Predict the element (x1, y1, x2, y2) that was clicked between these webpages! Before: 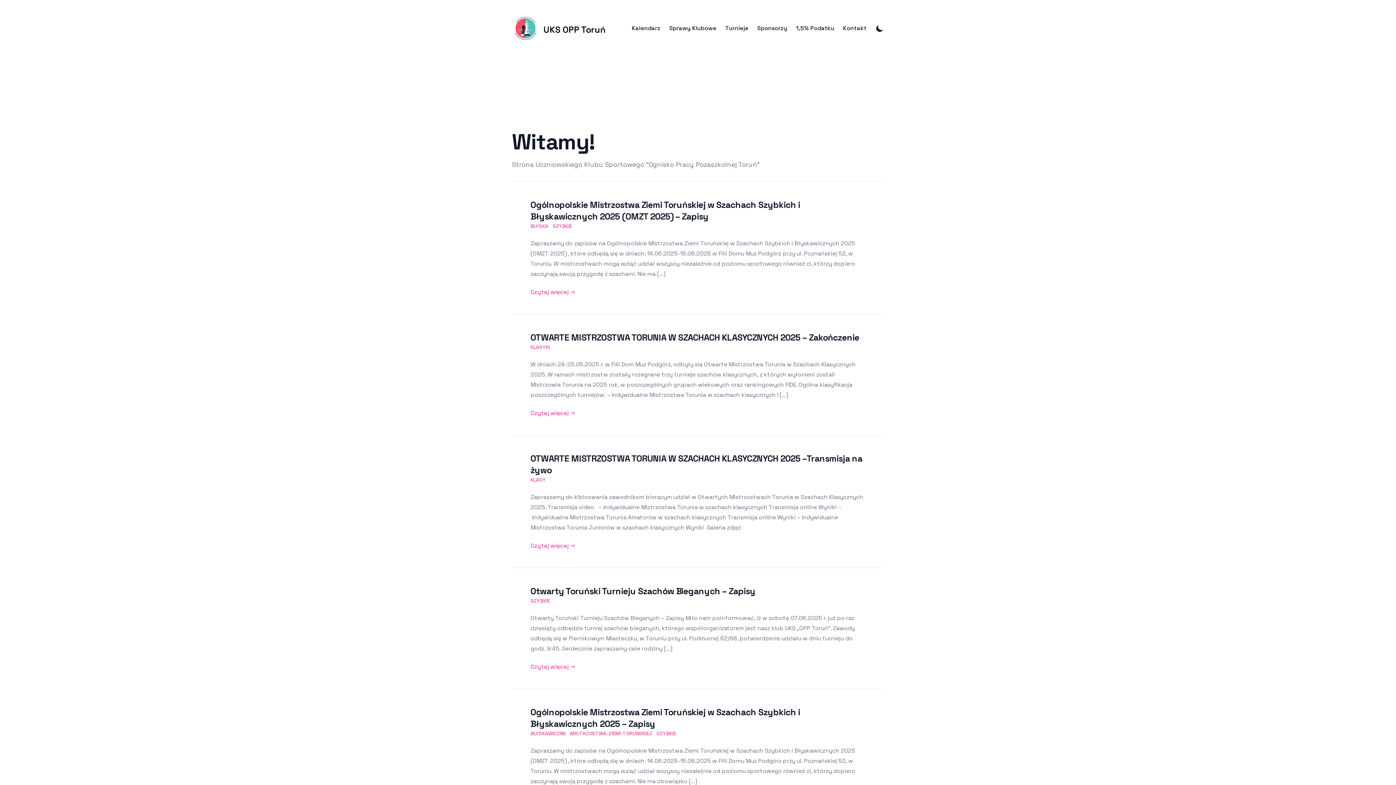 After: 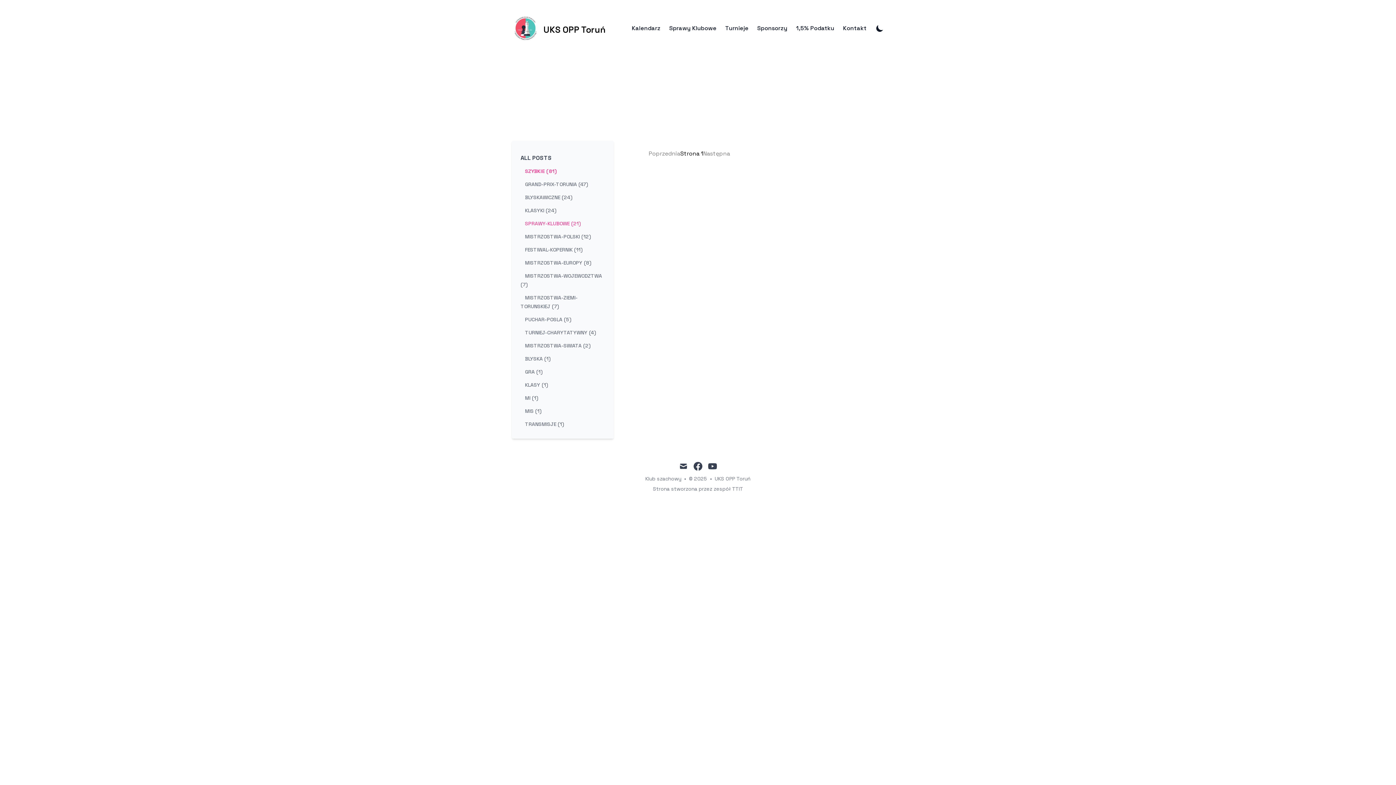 Action: label: SZYBKIE bbox: (552, 222, 572, 229)